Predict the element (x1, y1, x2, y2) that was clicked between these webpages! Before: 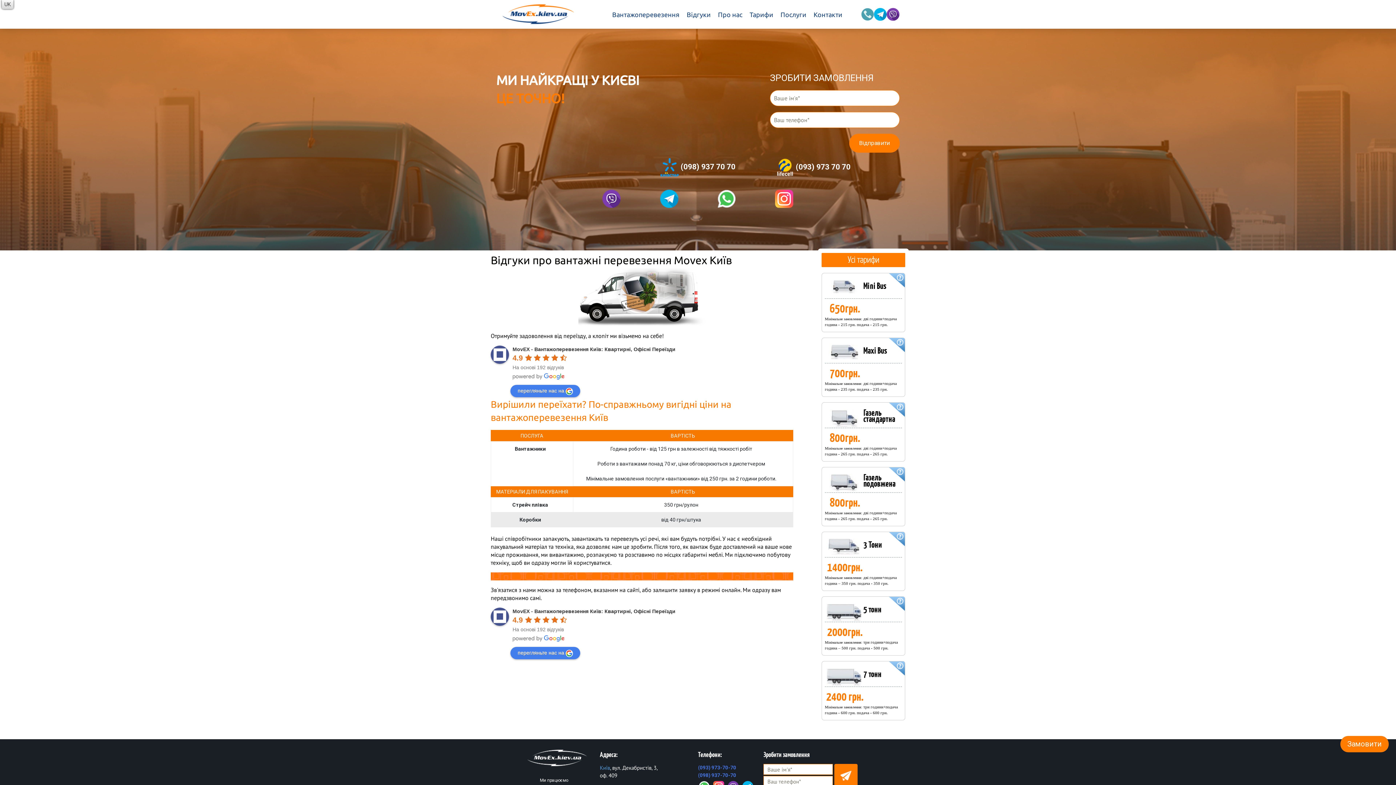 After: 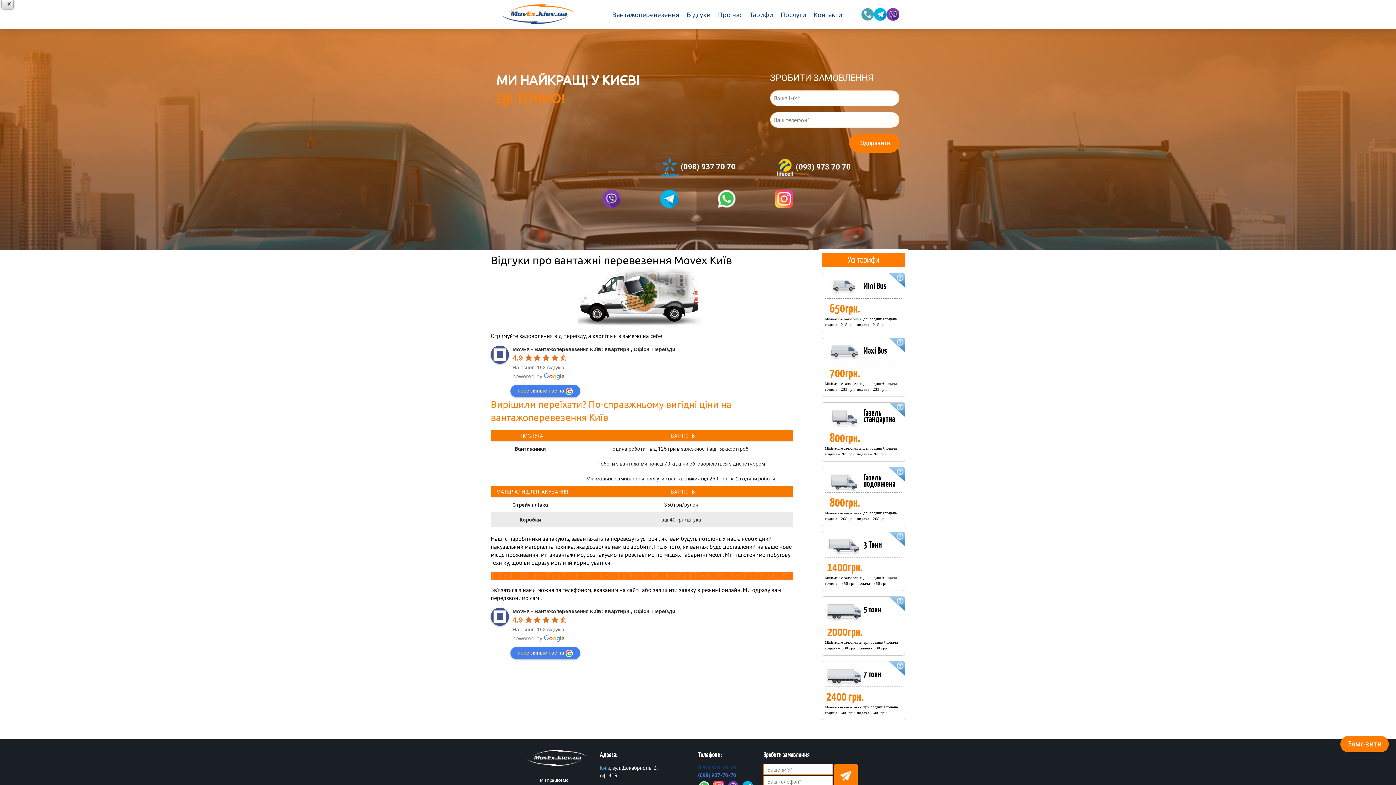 Action: bbox: (698, 765, 736, 770) label: (093) 973-70-70